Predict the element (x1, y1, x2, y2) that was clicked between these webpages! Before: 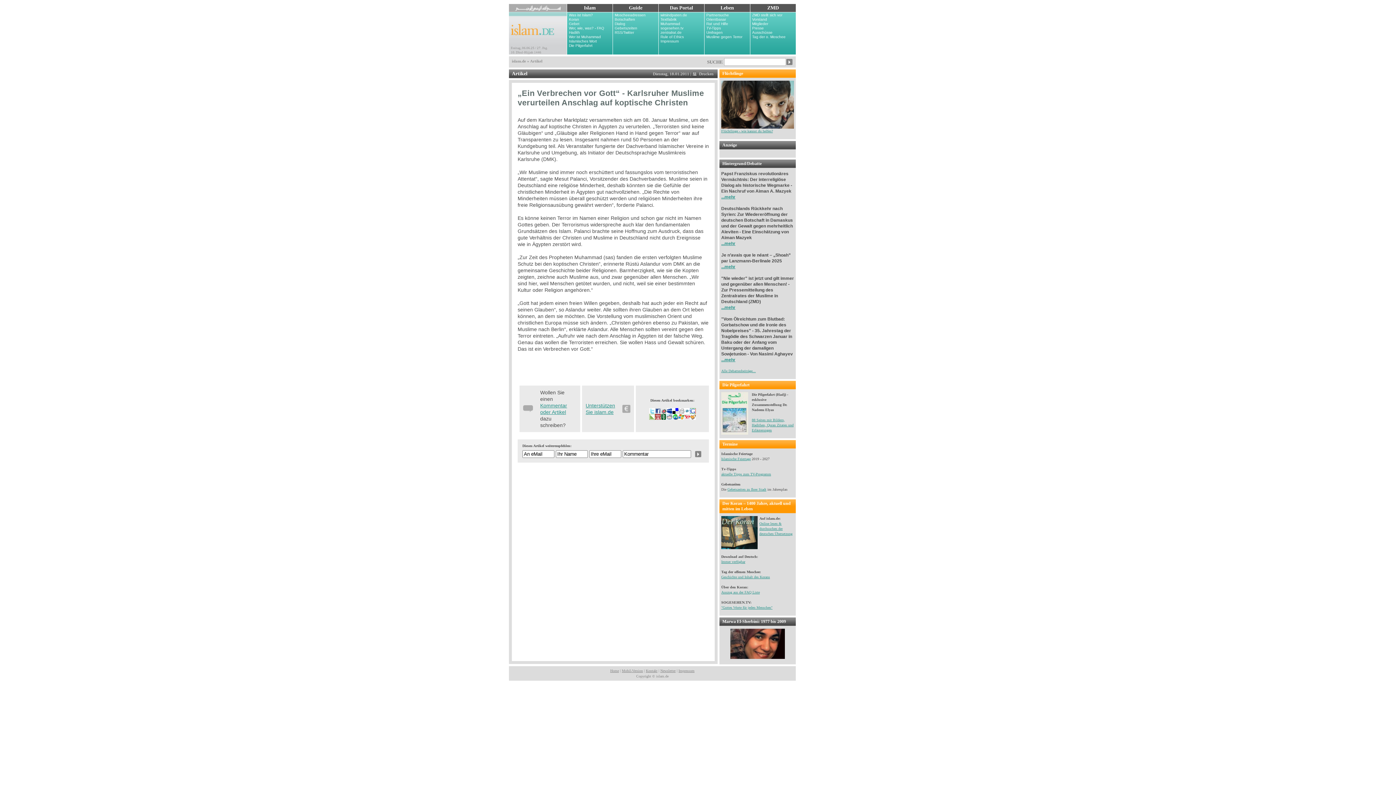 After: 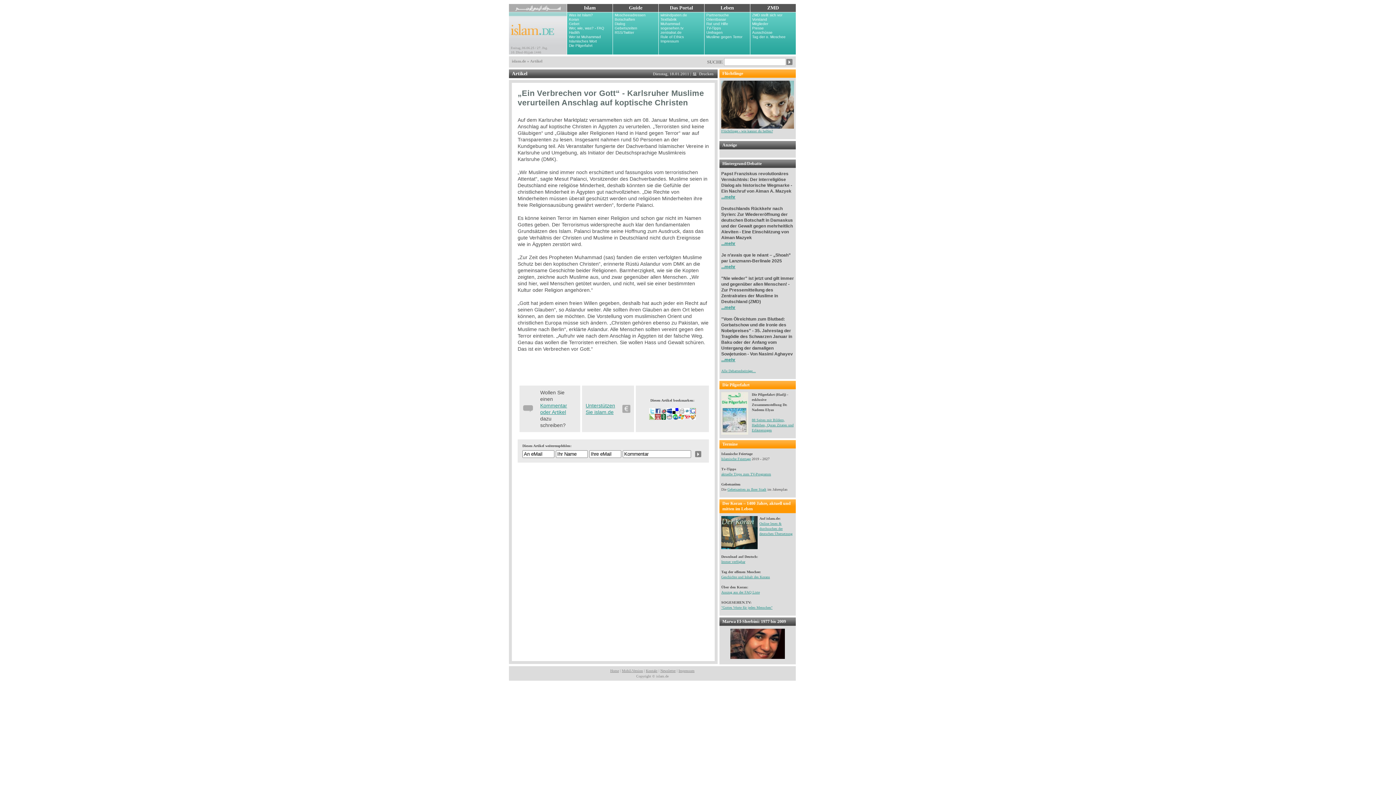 Action: bbox: (672, 415, 678, 421)